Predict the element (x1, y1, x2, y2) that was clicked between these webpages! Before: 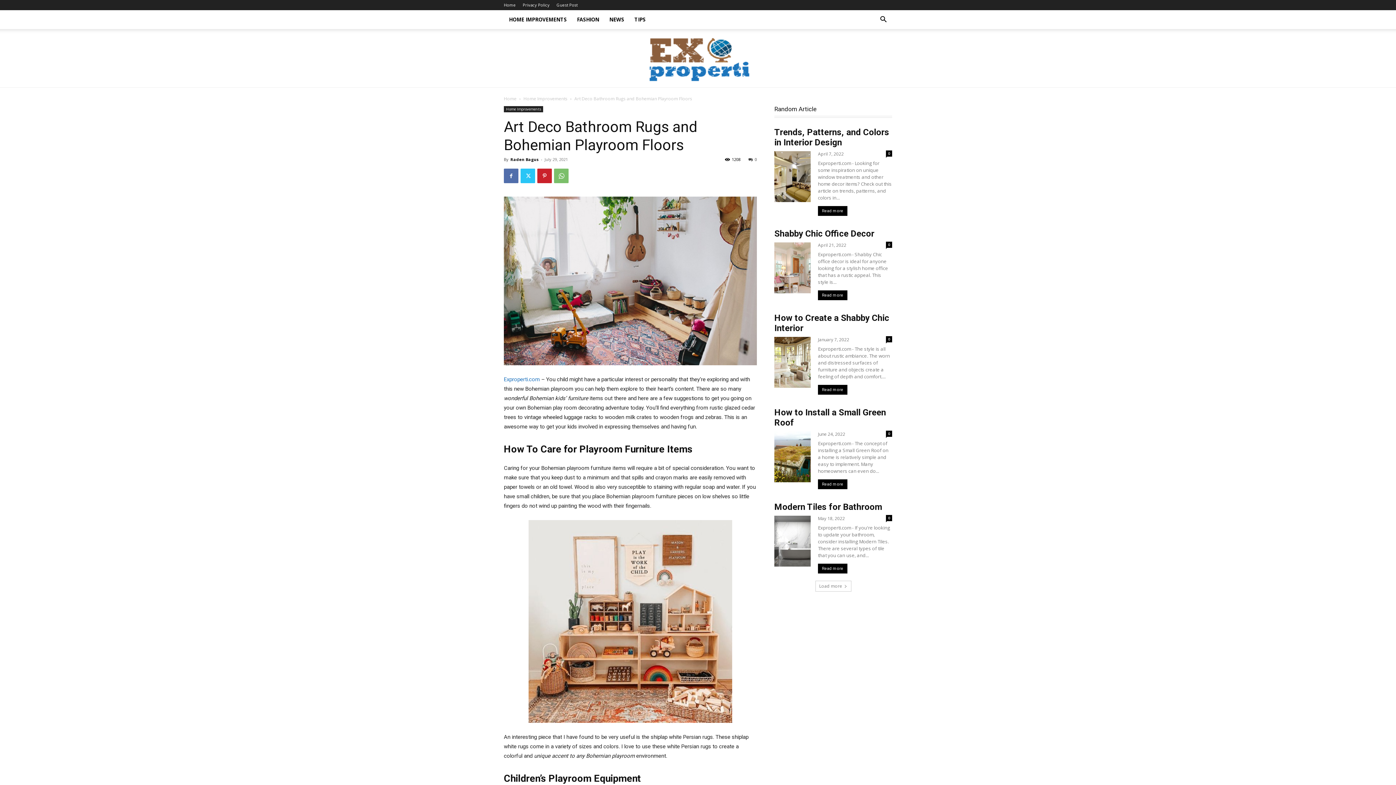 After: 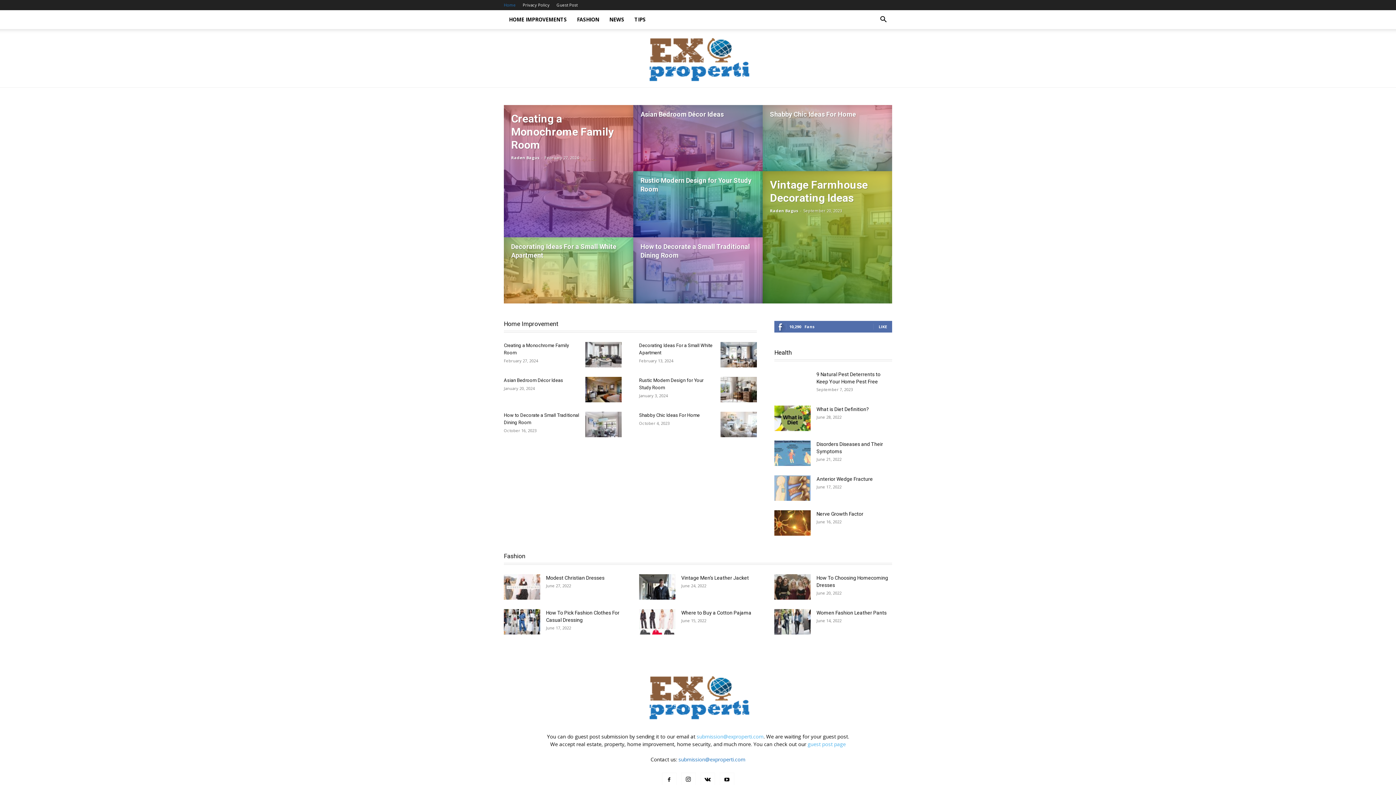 Action: bbox: (504, 95, 516, 101) label: Home